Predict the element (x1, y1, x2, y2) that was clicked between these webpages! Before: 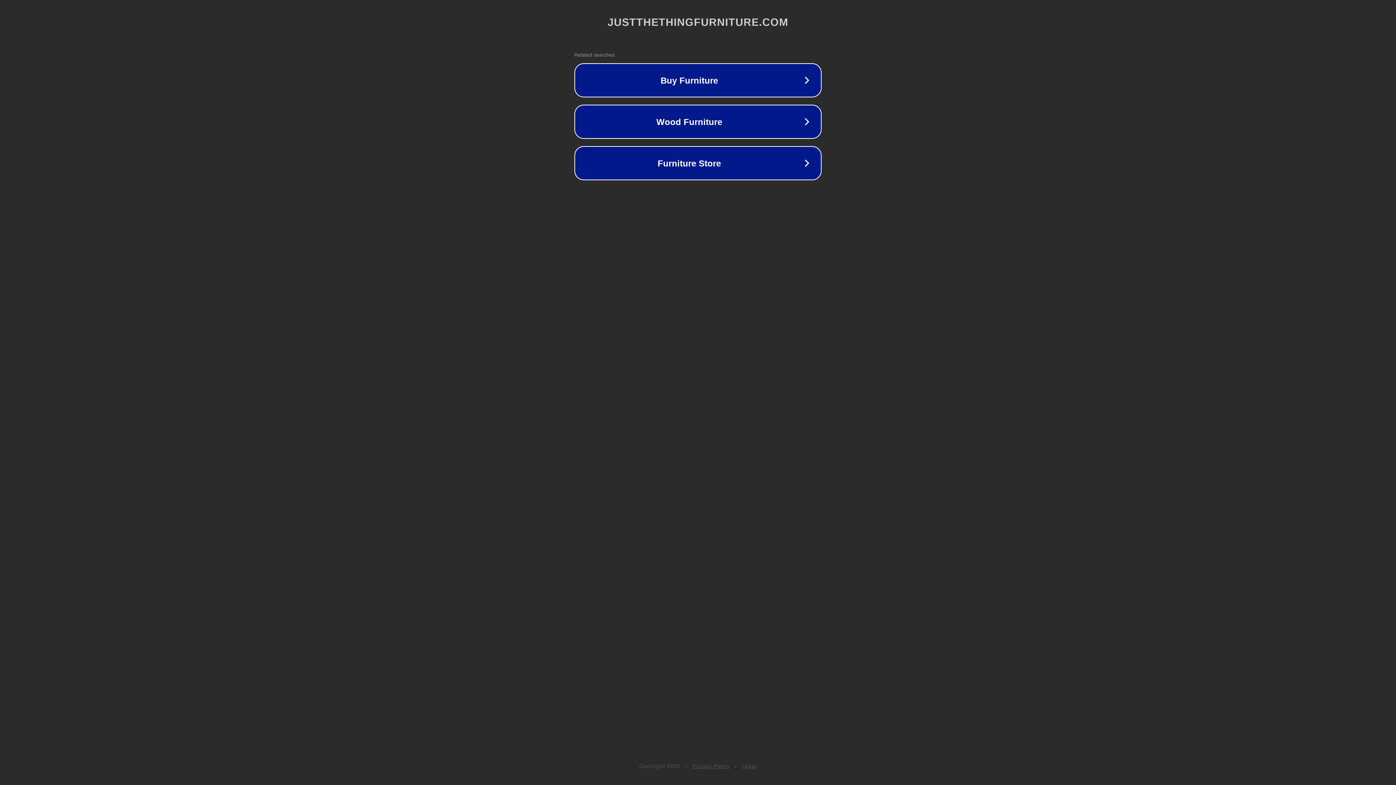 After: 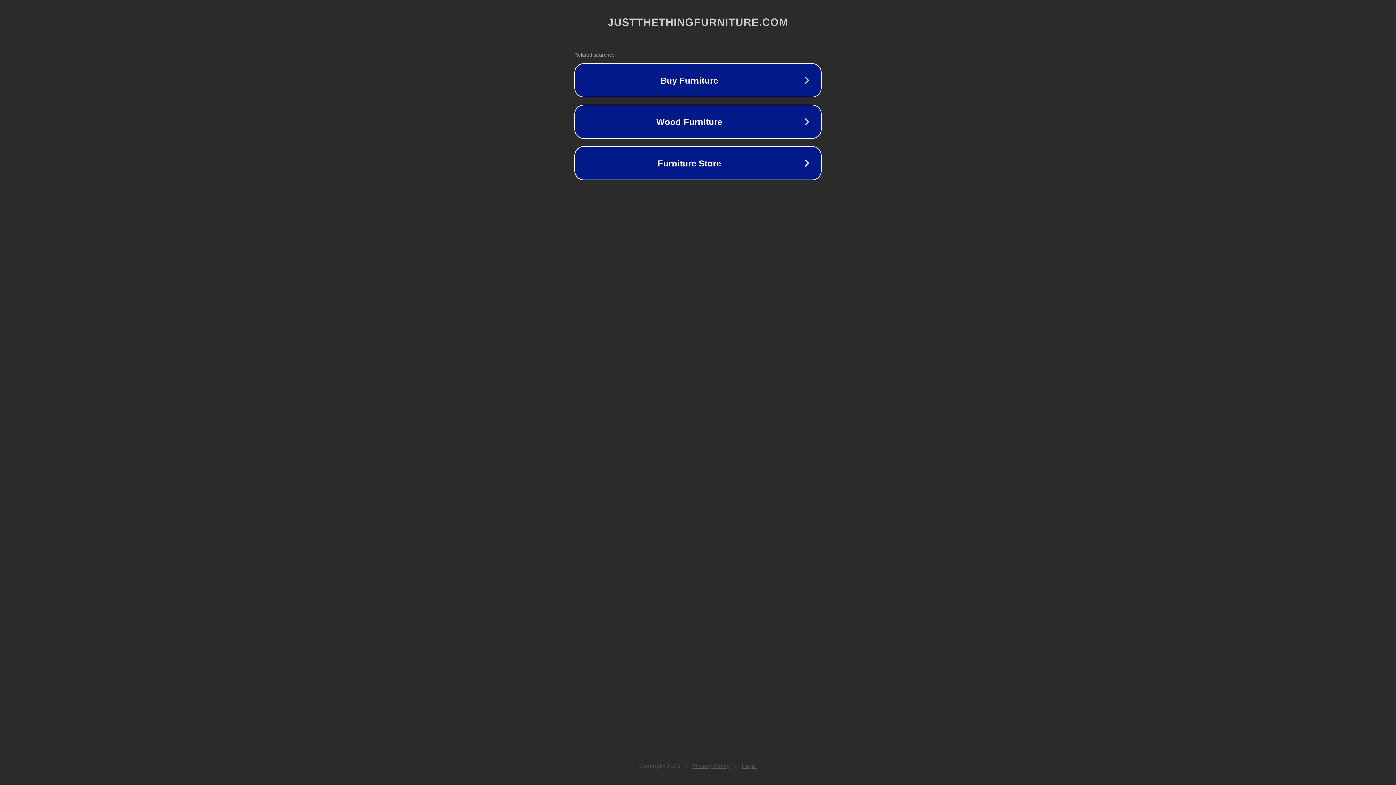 Action: label: Legal bbox: (742, 763, 757, 769)